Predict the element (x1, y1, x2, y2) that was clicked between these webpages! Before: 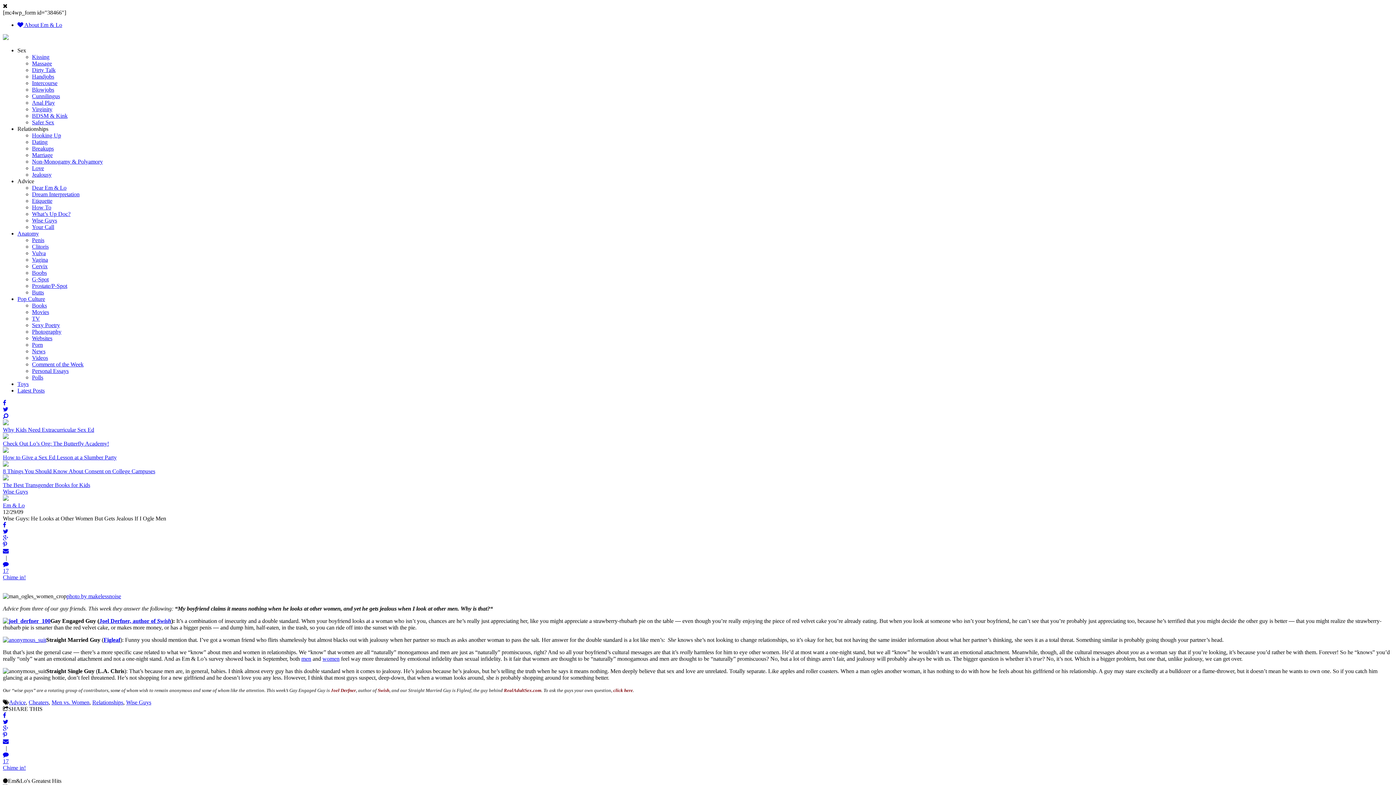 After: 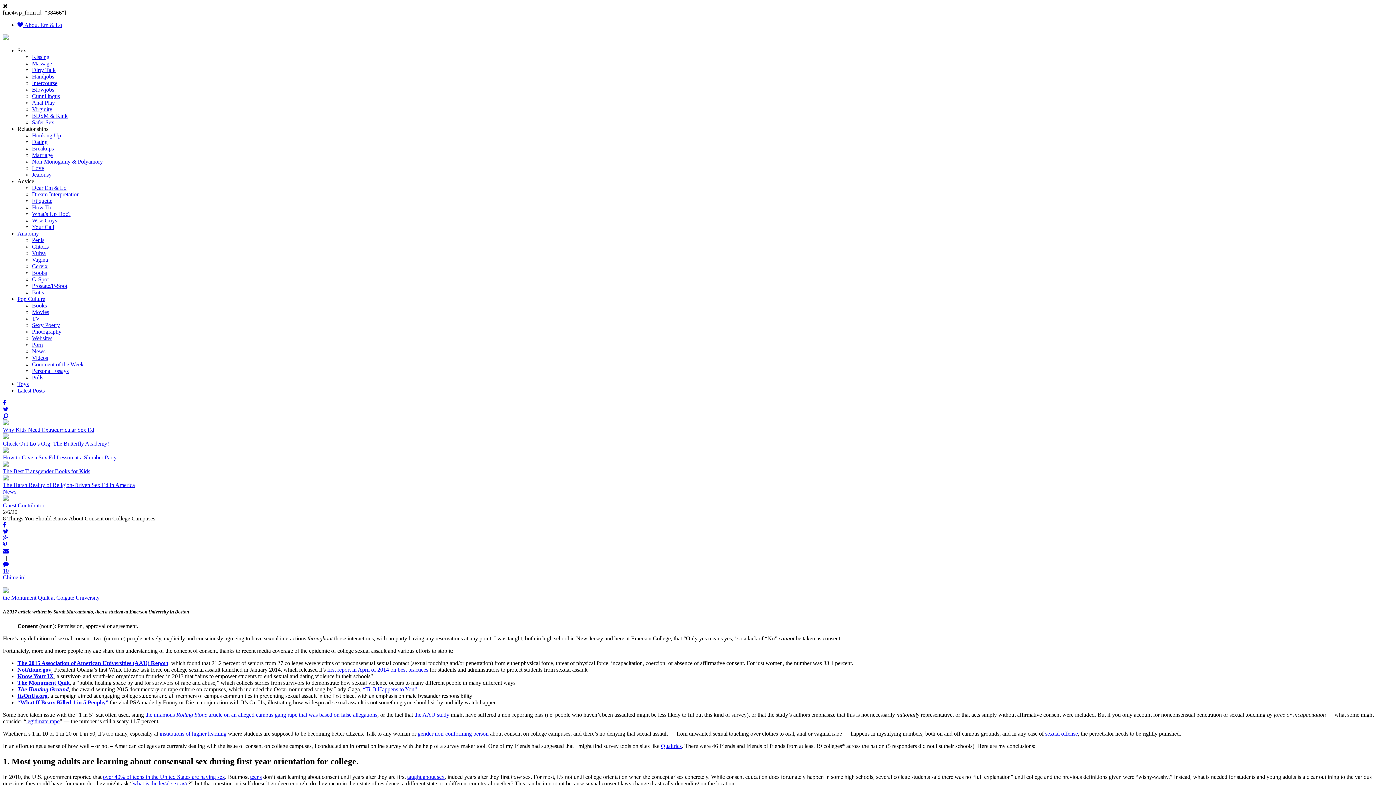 Action: bbox: (2, 461, 1393, 474) label: 8 Things You Should Know About Consent on College Campuses